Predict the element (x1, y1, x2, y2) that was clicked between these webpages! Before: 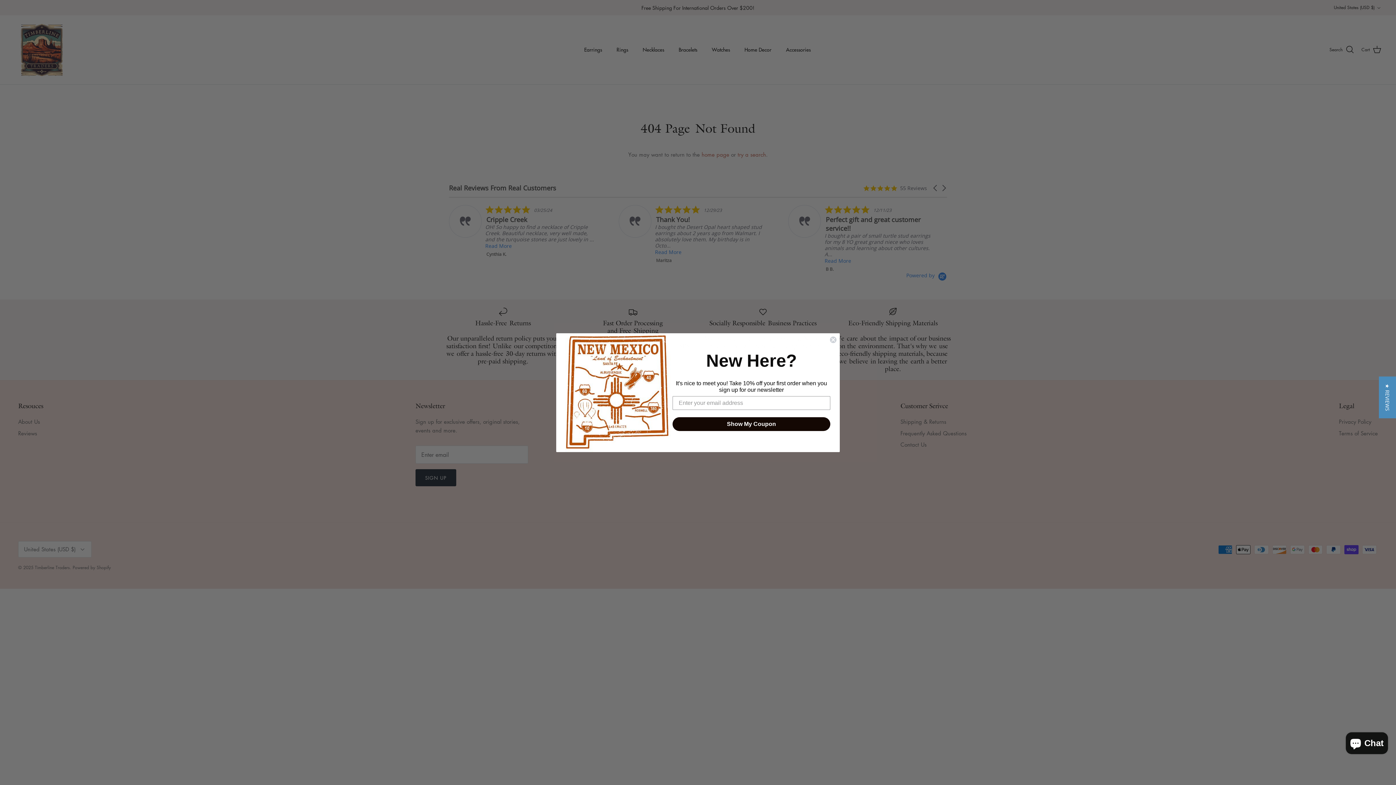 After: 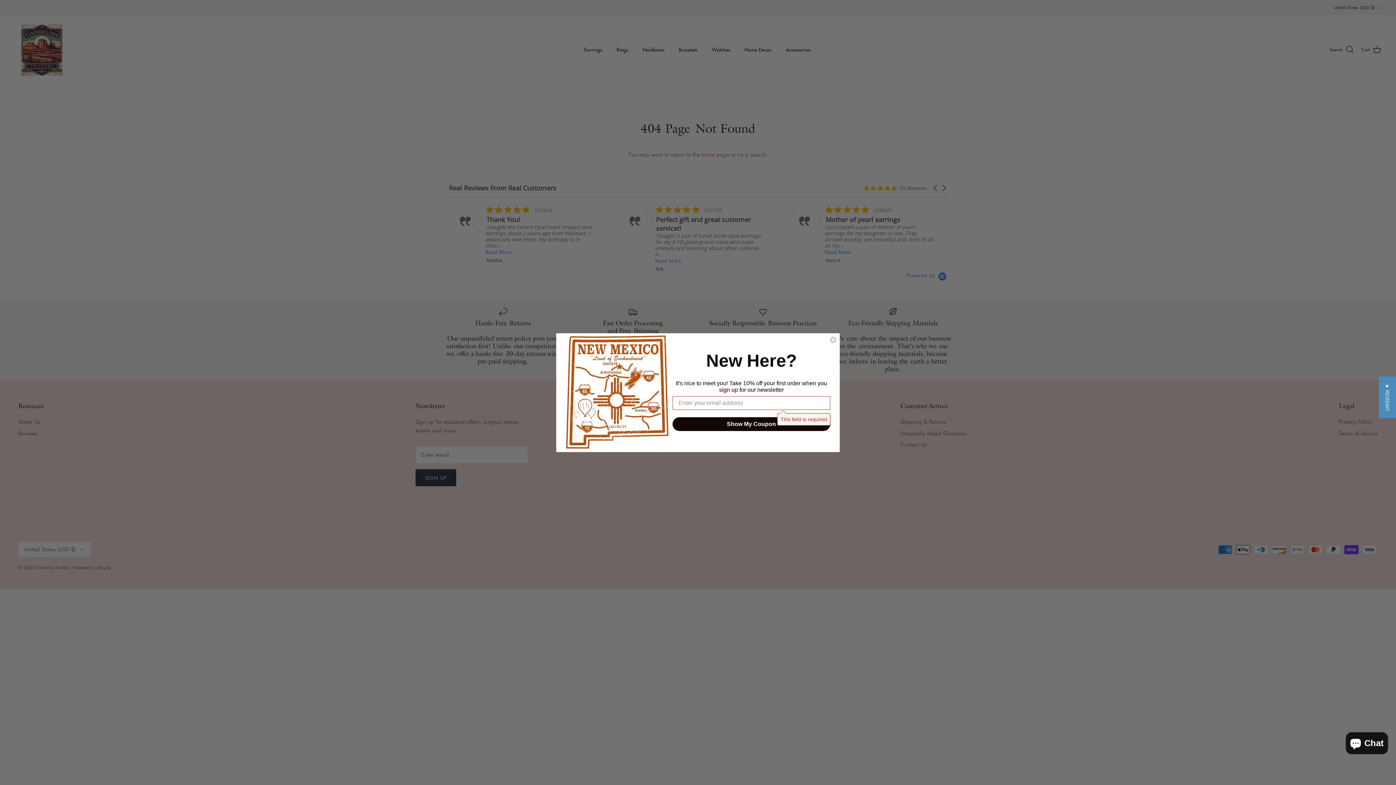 Action: label: Show My Coupon bbox: (672, 417, 830, 431)